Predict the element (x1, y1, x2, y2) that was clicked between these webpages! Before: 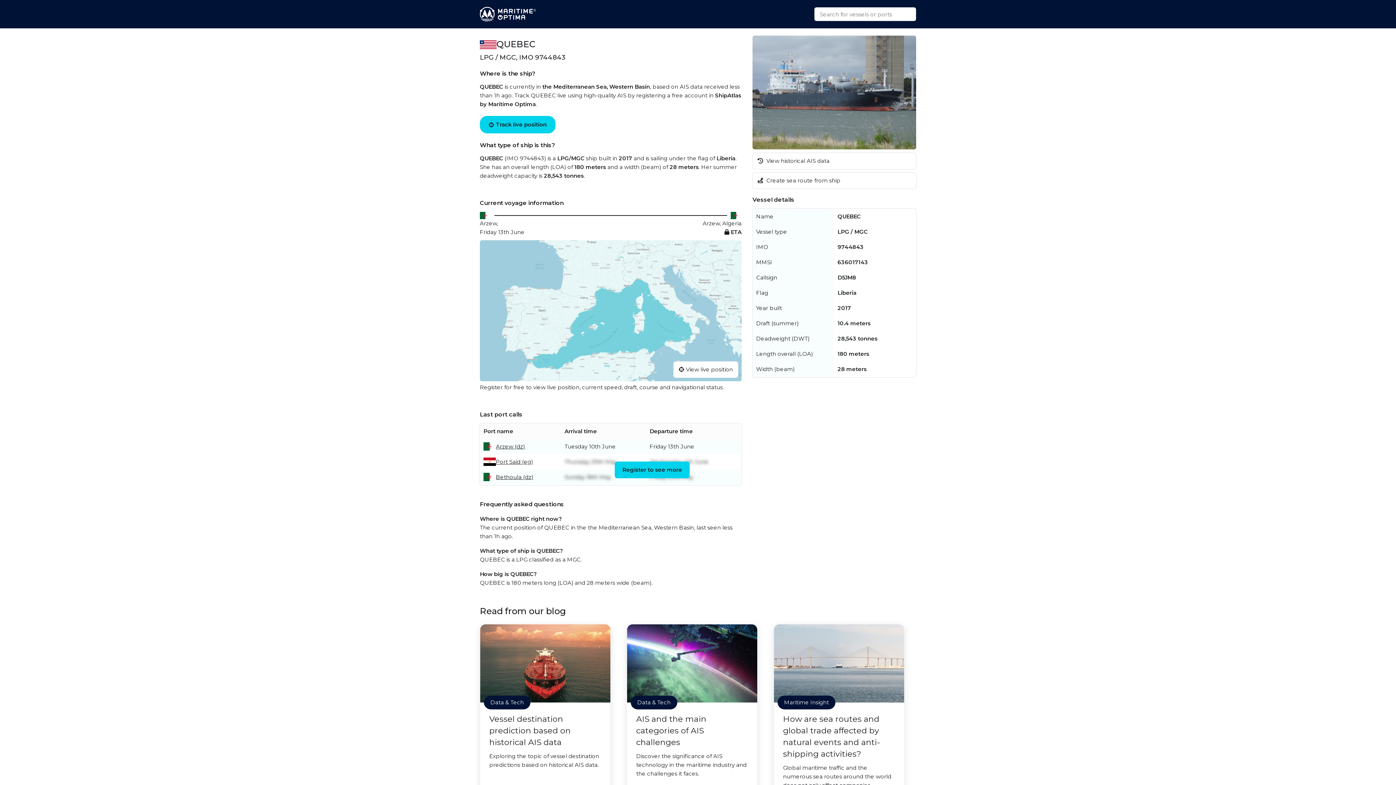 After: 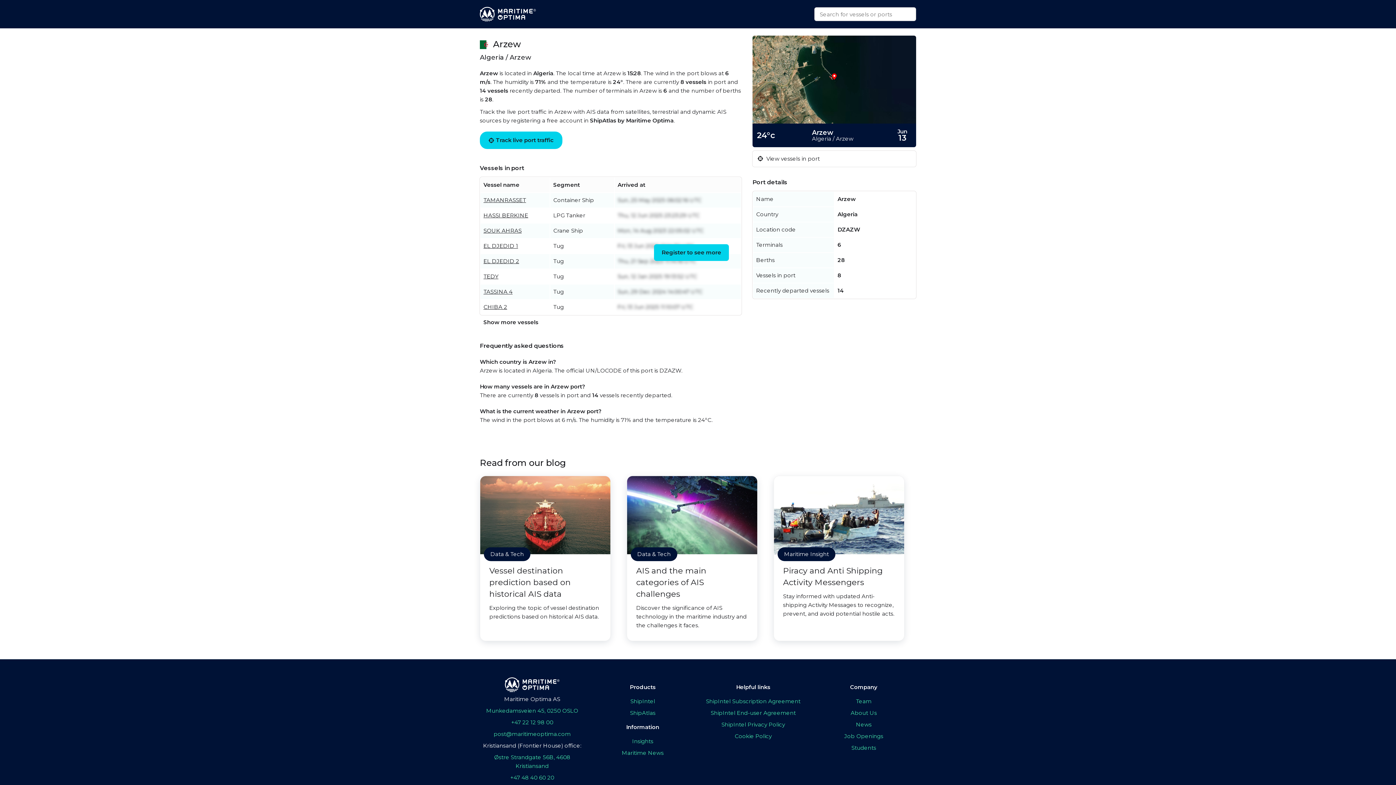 Action: label: Arzew (dz) bbox: (496, 442, 525, 451)